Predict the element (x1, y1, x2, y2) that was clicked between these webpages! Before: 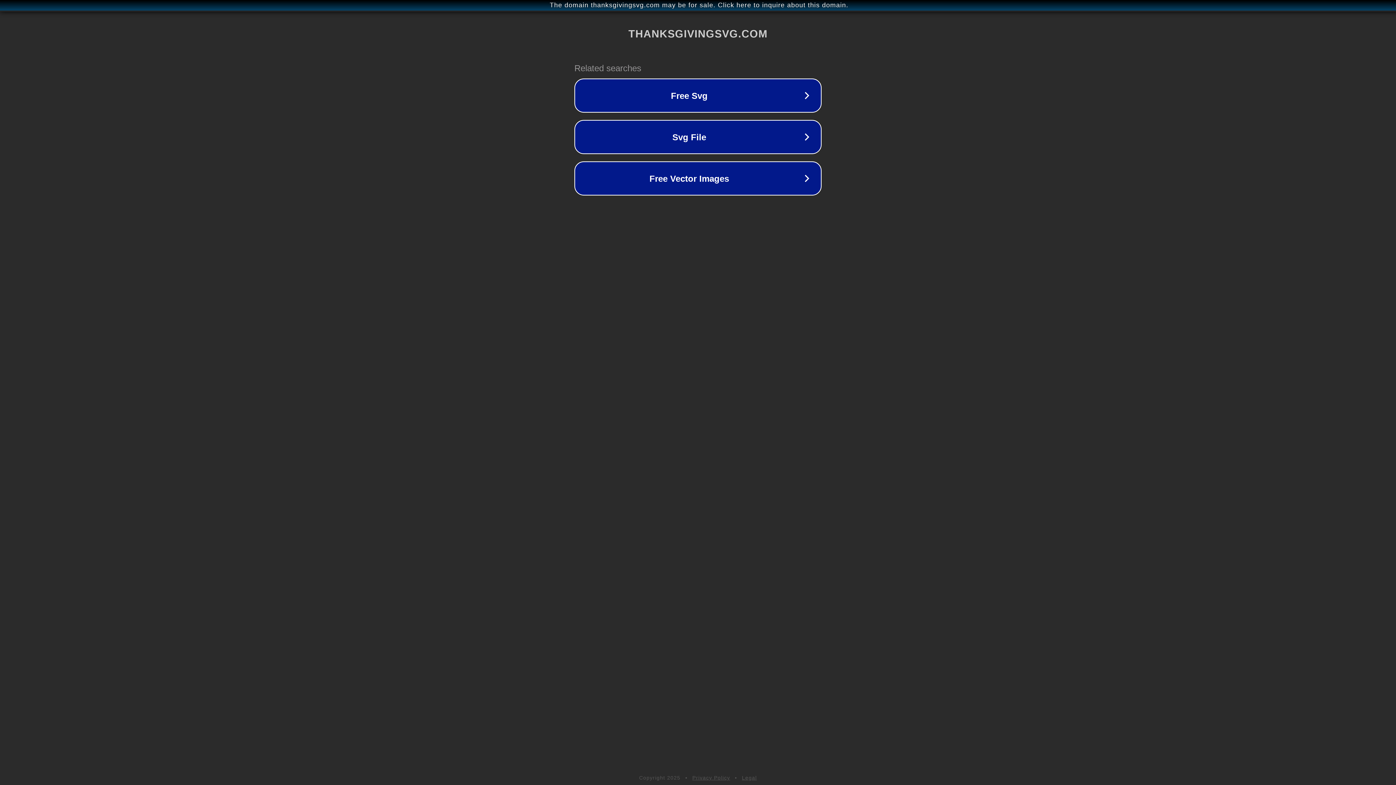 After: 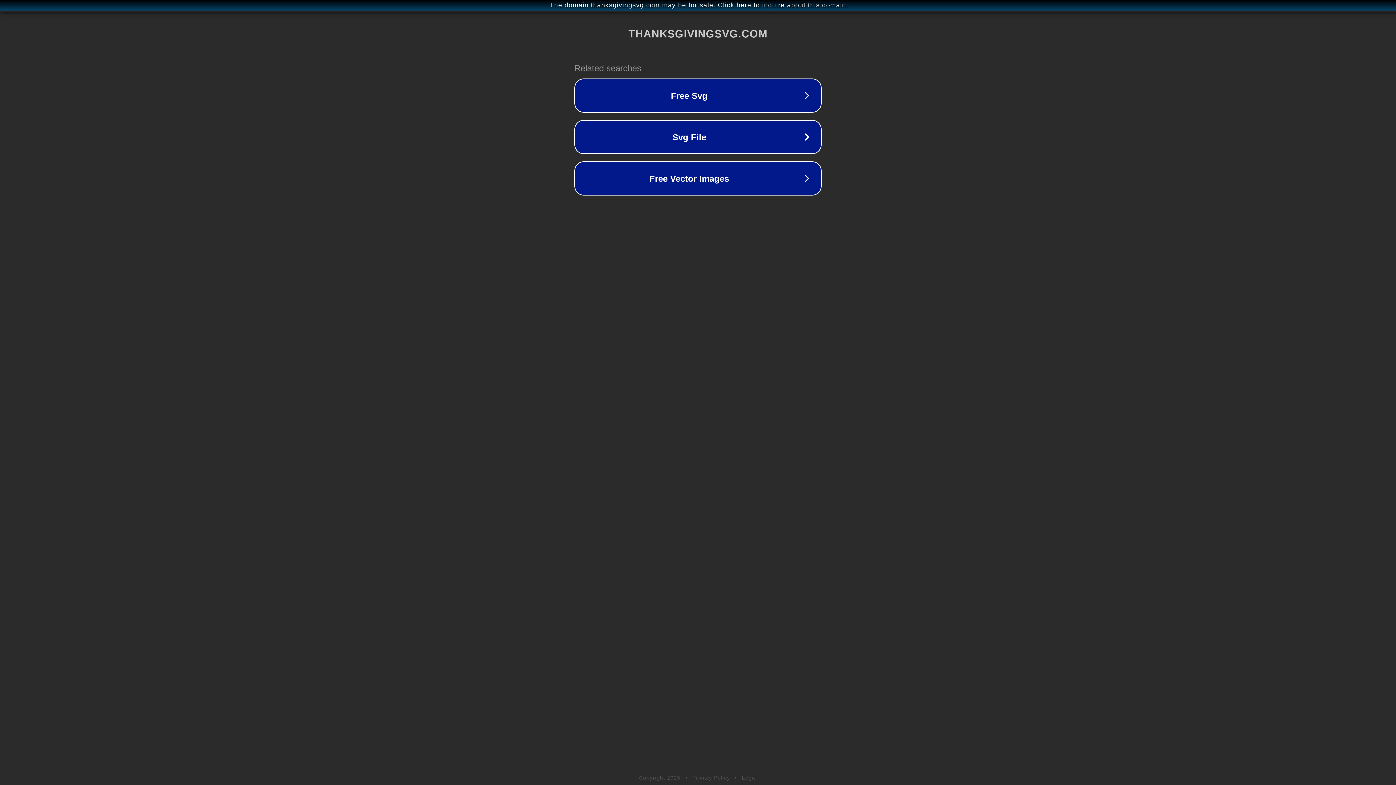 Action: label: Legal bbox: (742, 775, 757, 781)